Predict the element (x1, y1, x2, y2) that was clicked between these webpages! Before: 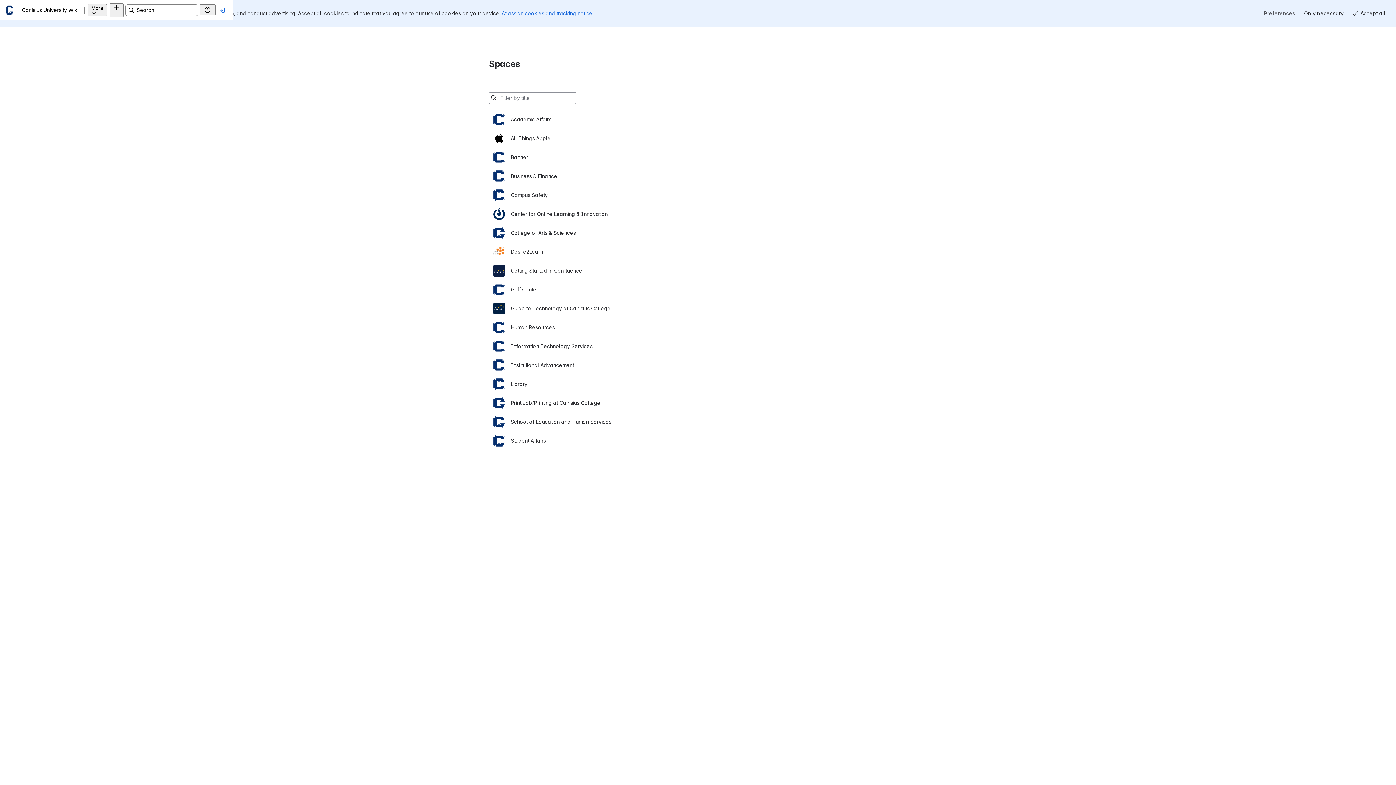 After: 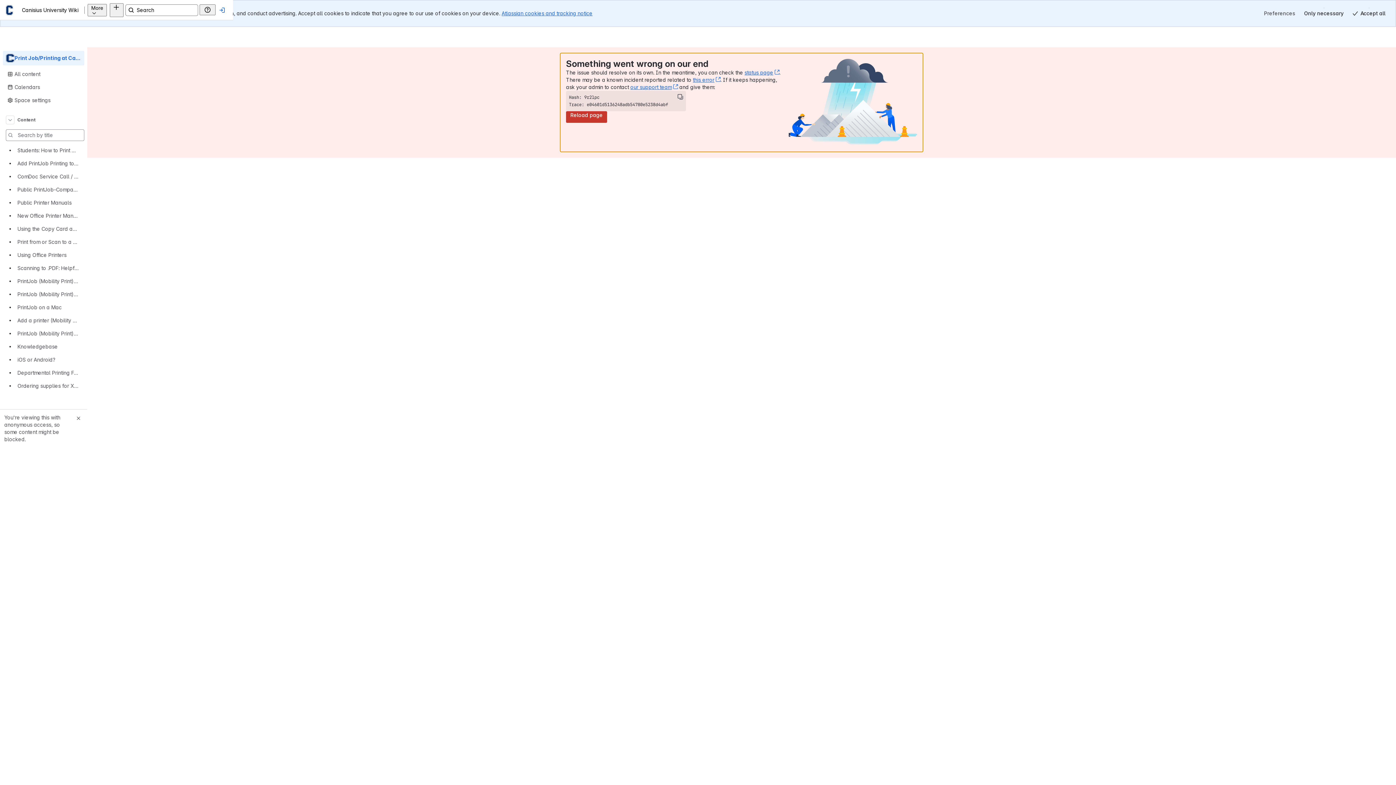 Action: bbox: (493, 366, 903, 385) label: Print Job/Printing at Canisius College